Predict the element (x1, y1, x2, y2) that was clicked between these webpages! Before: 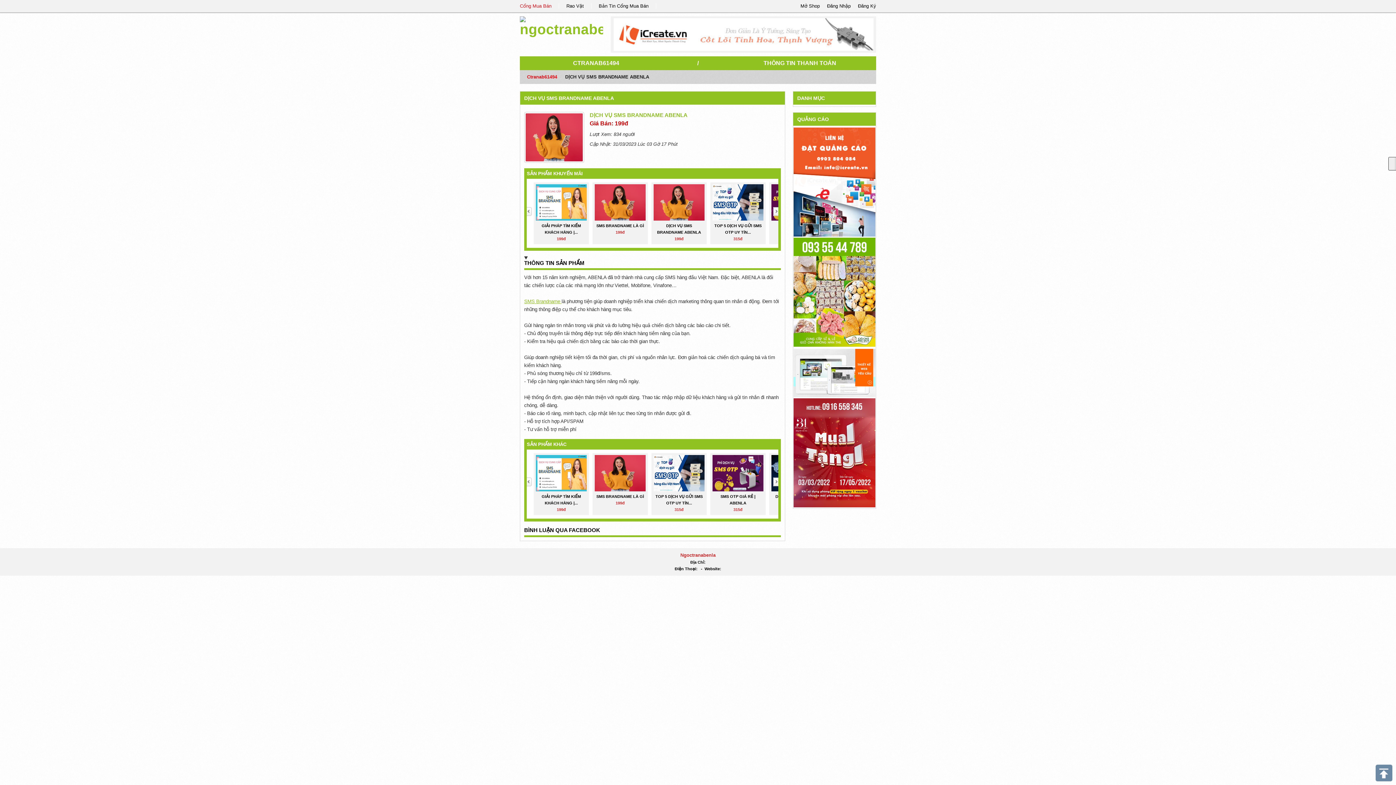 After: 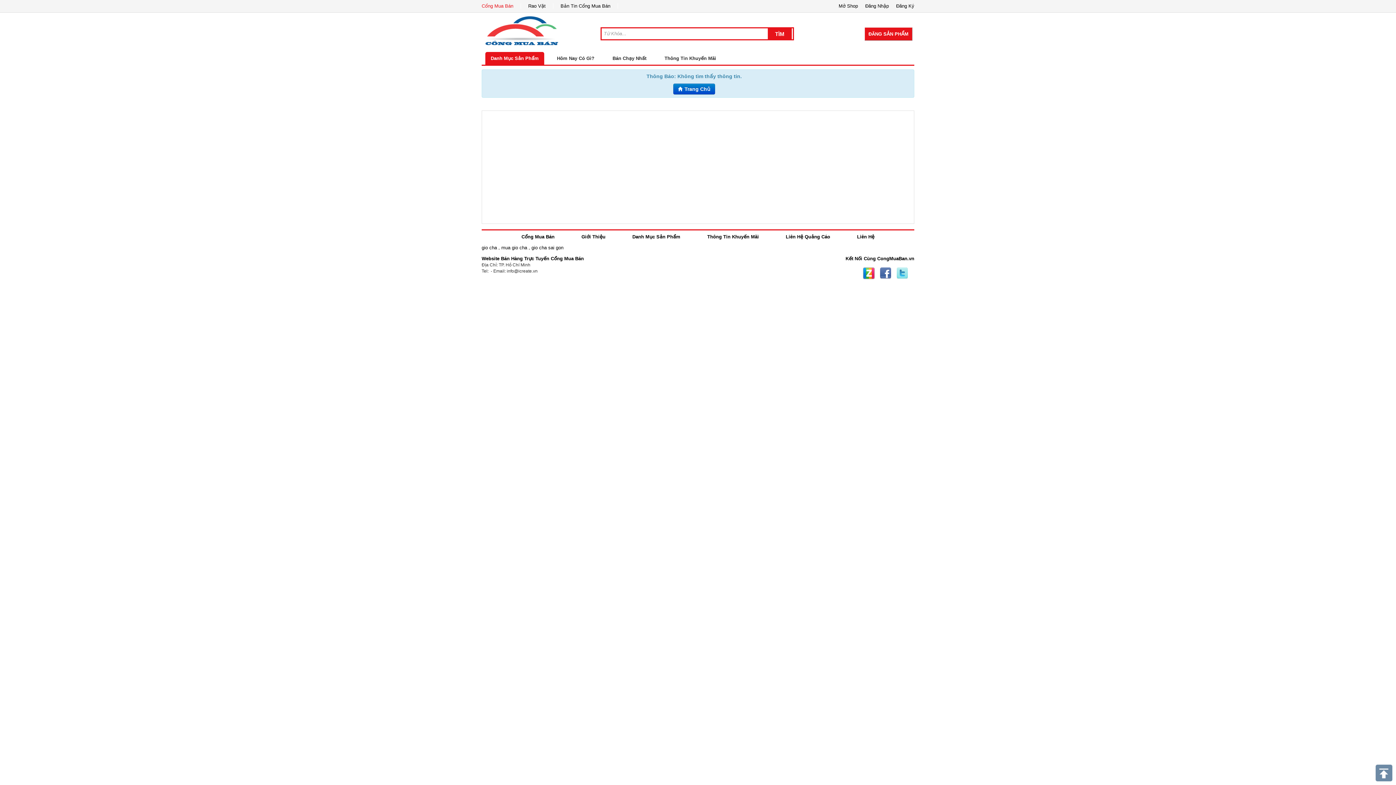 Action: label: DỊCH VỤ SMS BRANDNAME ABENLA bbox: (589, 112, 687, 118)